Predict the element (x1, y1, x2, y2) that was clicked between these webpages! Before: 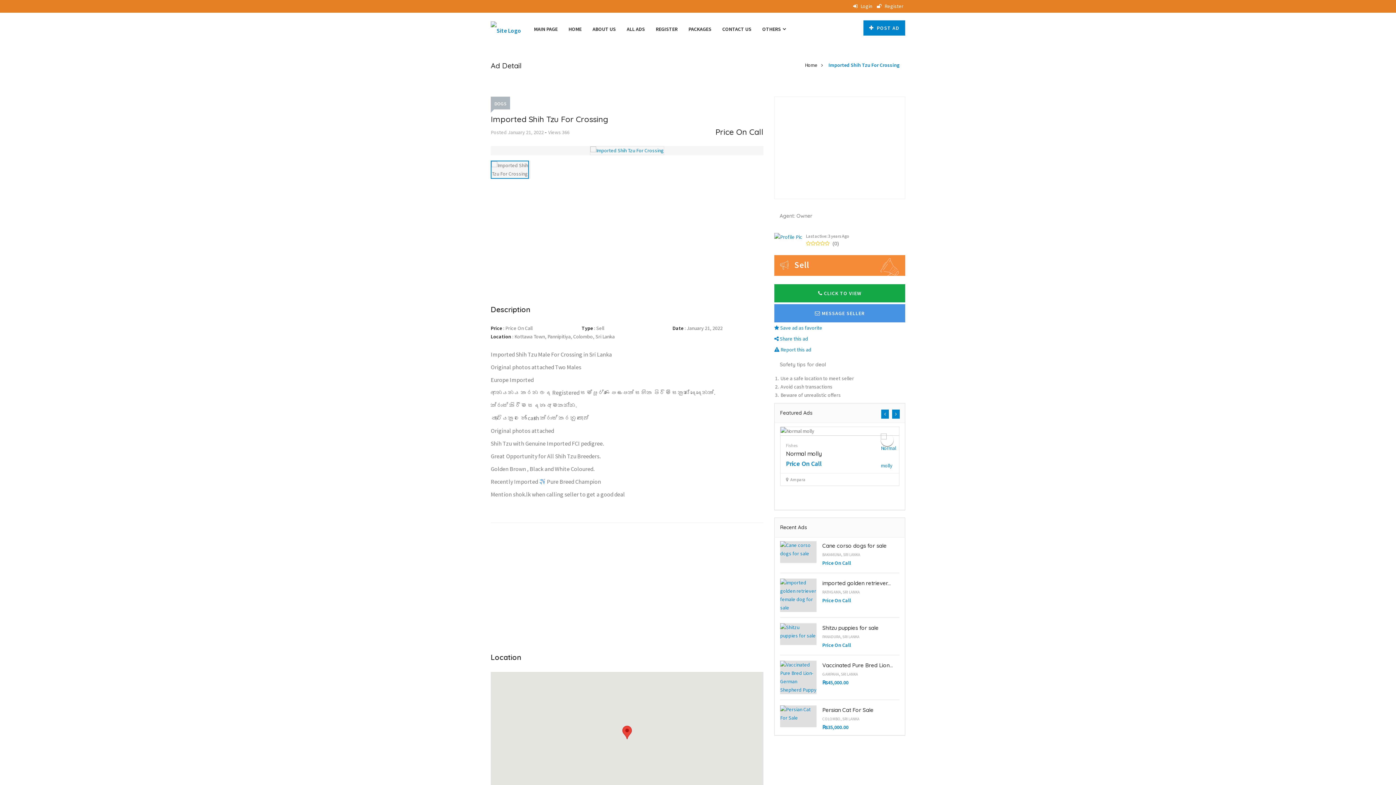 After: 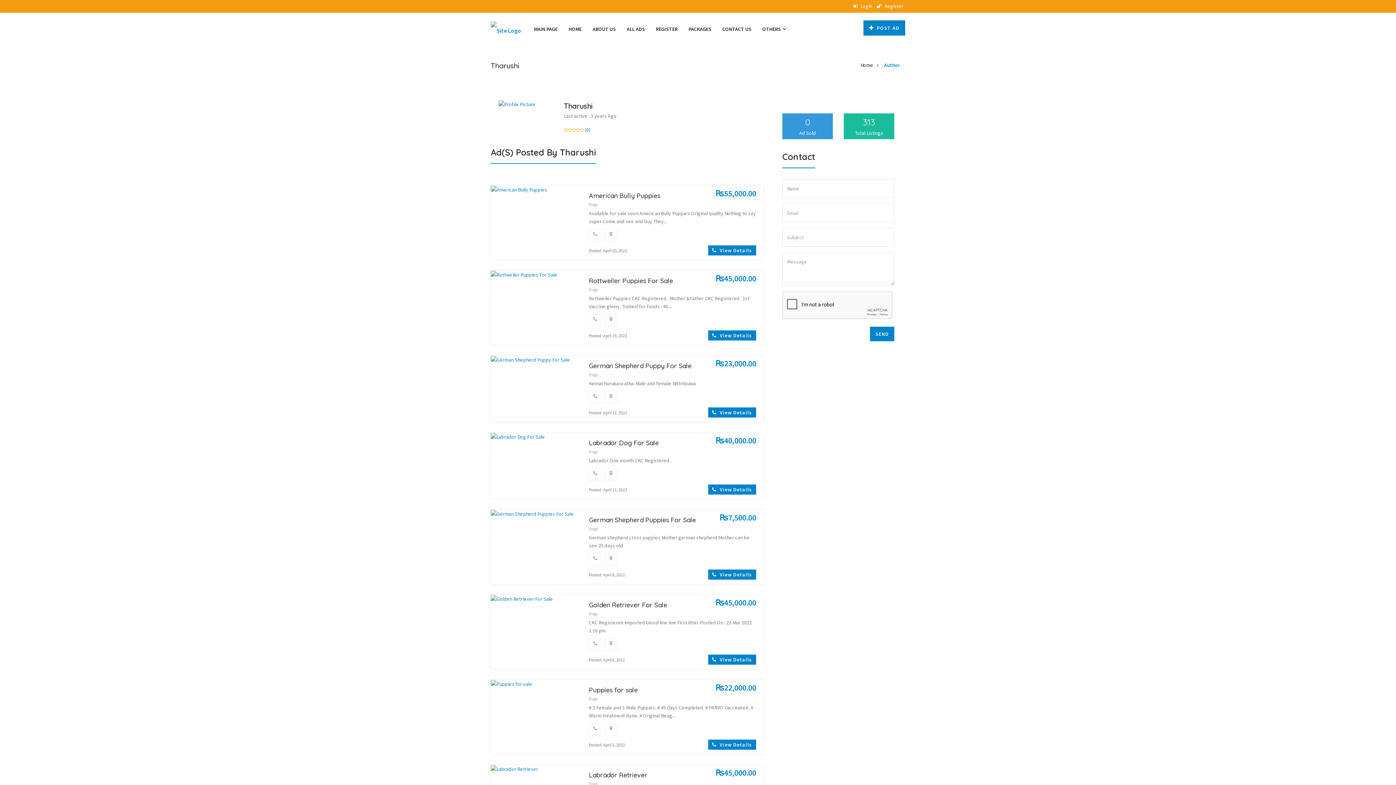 Action: bbox: (774, 232, 806, 241)